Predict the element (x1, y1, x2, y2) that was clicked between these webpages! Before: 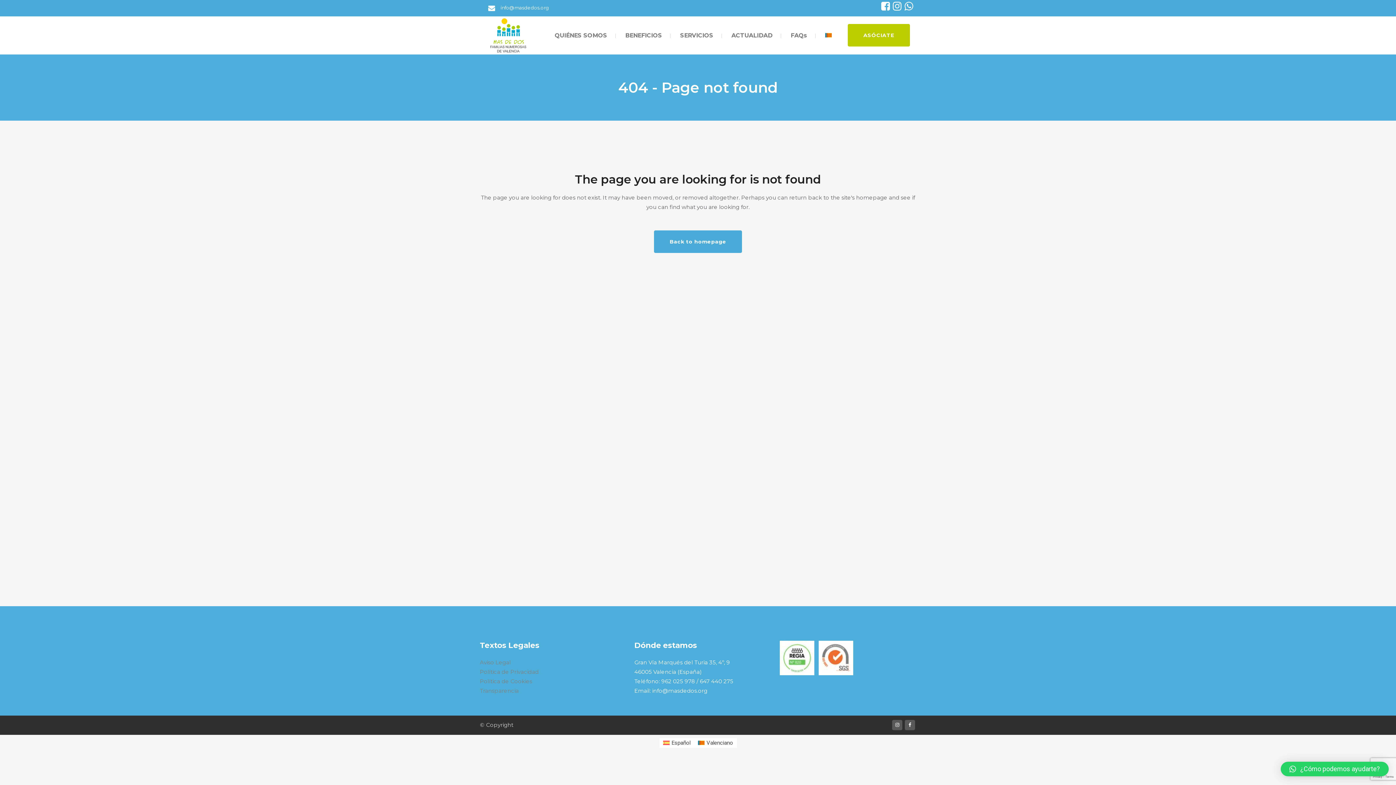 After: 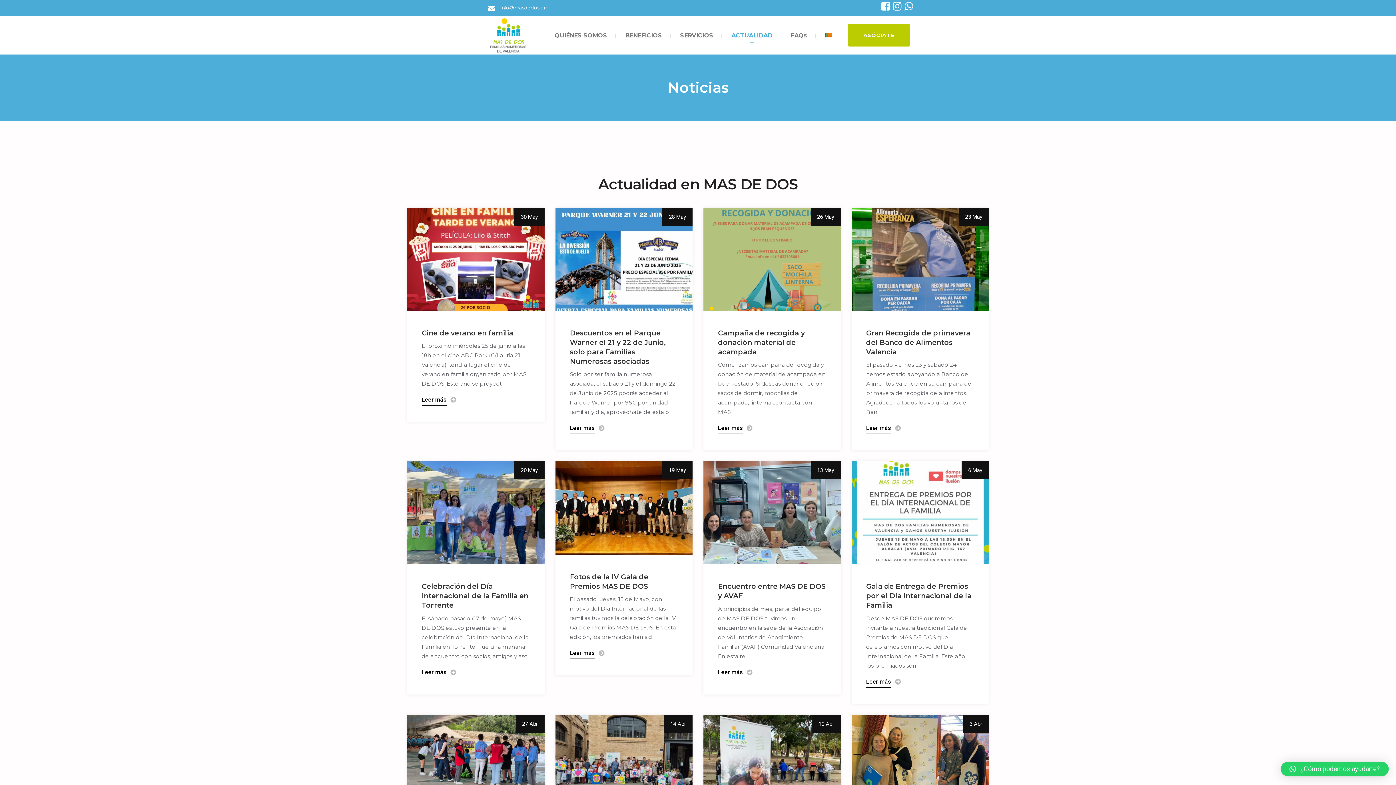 Action: bbox: (723, 16, 781, 54) label: ACTUALIDAD